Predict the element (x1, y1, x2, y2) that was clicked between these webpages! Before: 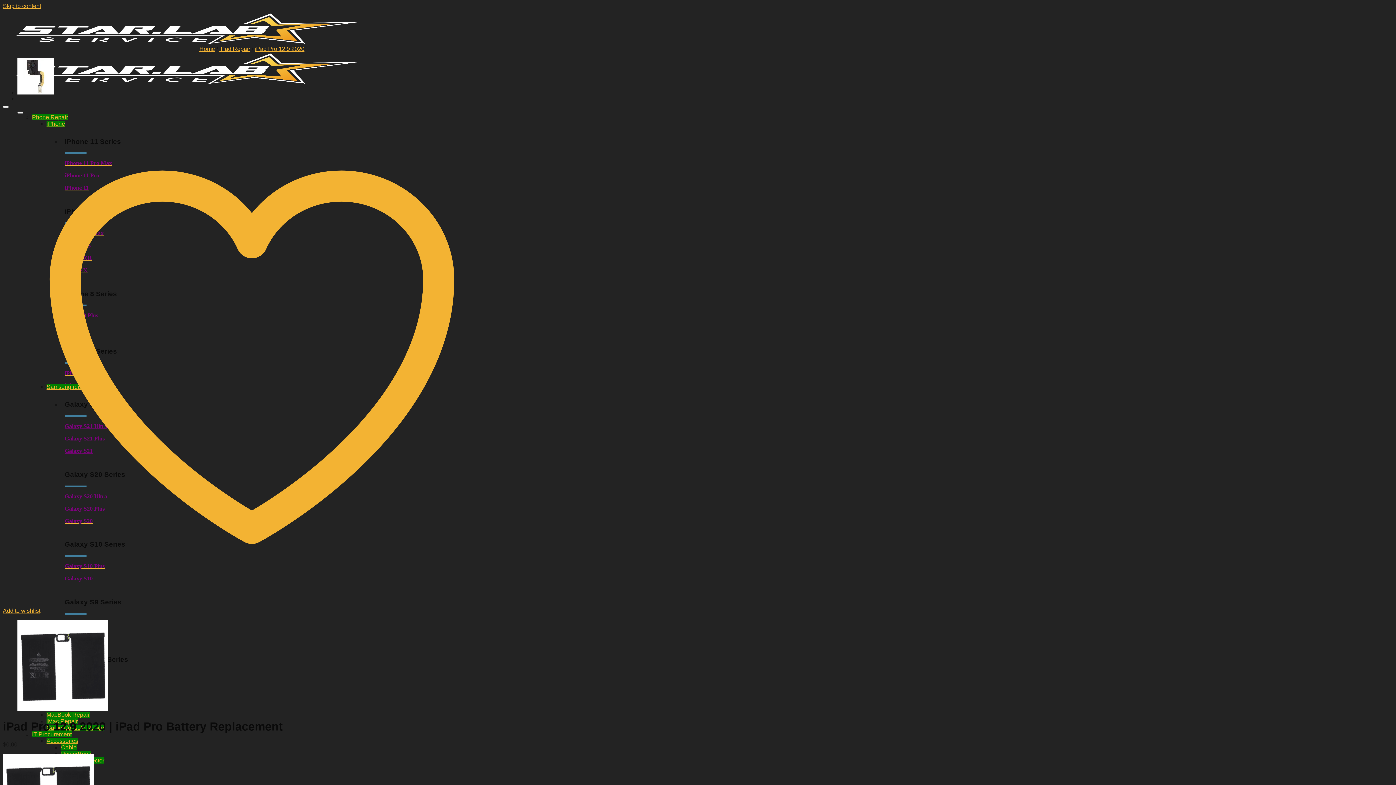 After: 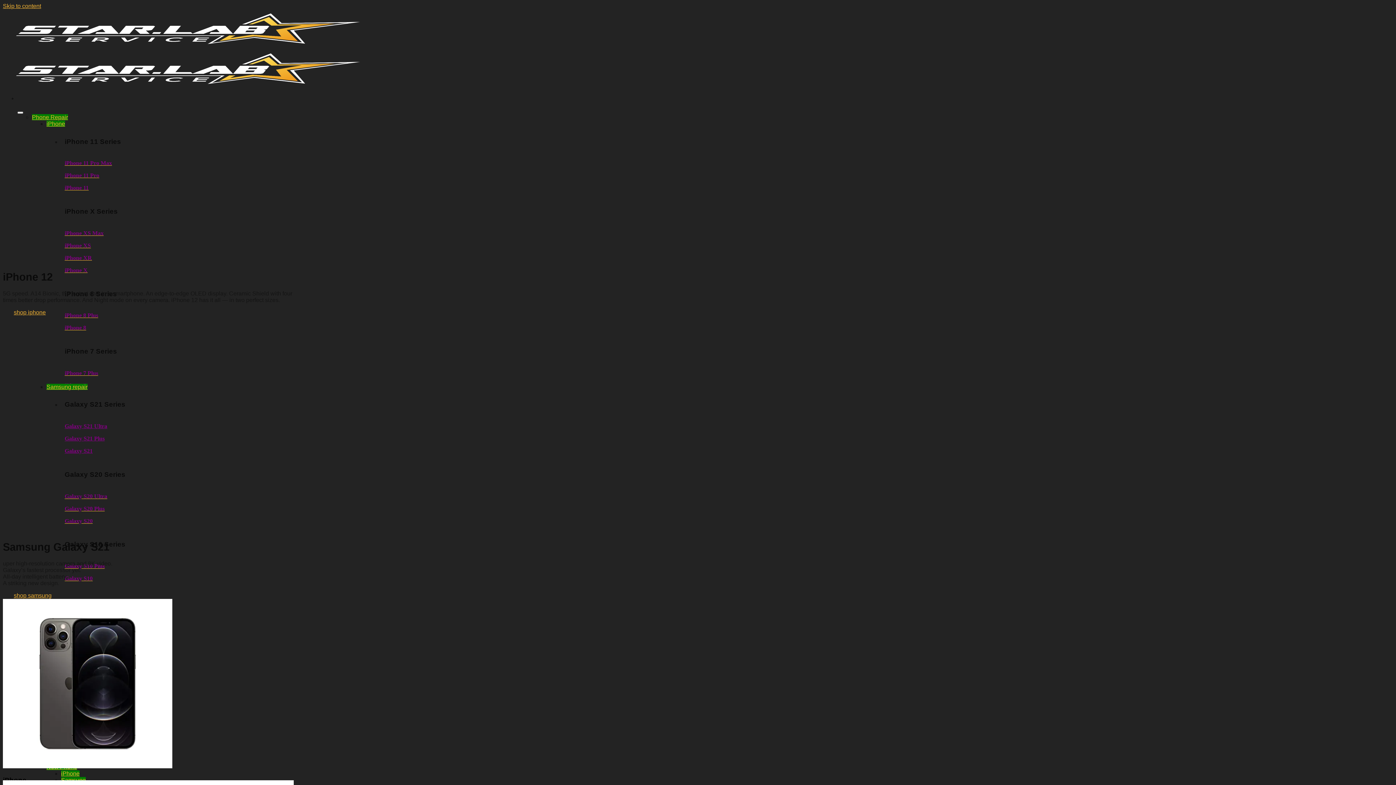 Action: label: IT Procurement bbox: (32, 731, 71, 737)